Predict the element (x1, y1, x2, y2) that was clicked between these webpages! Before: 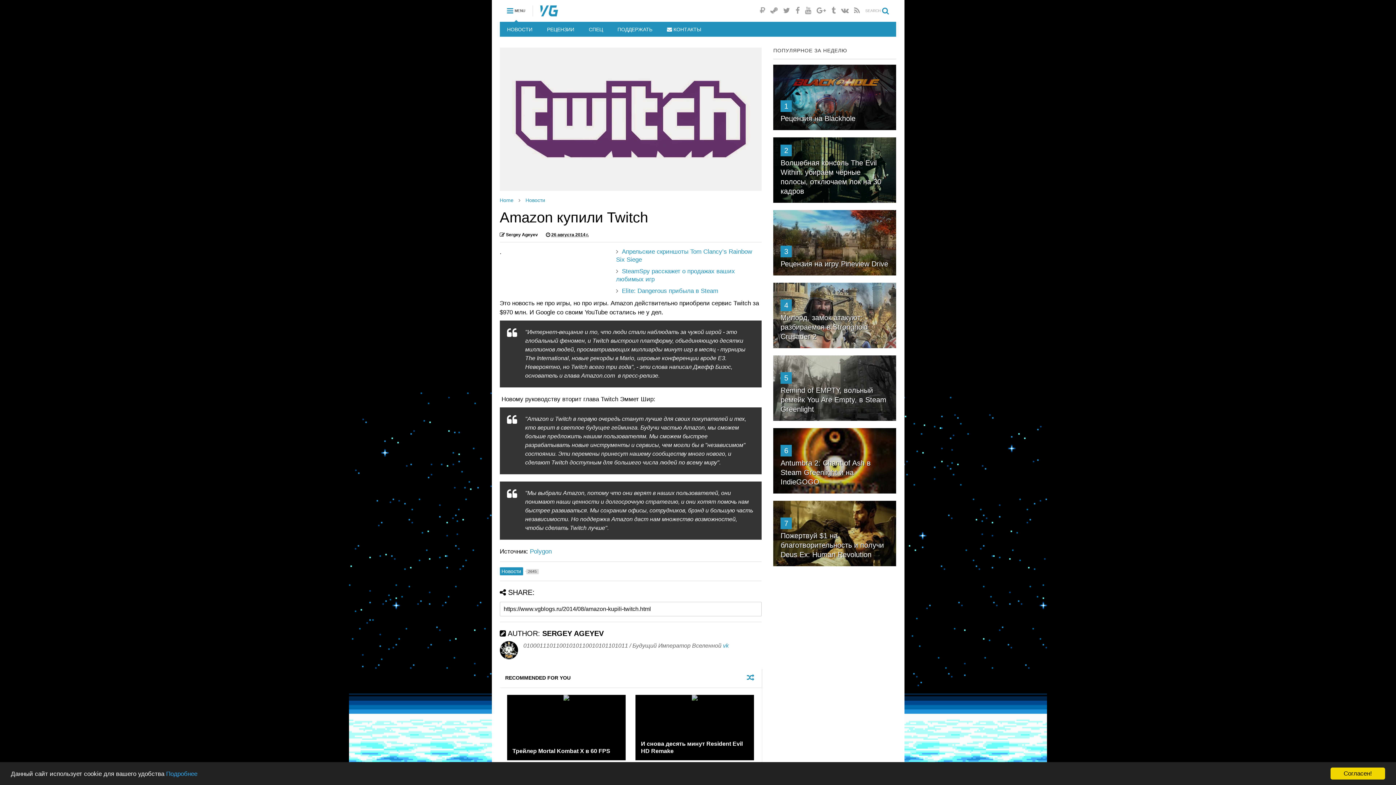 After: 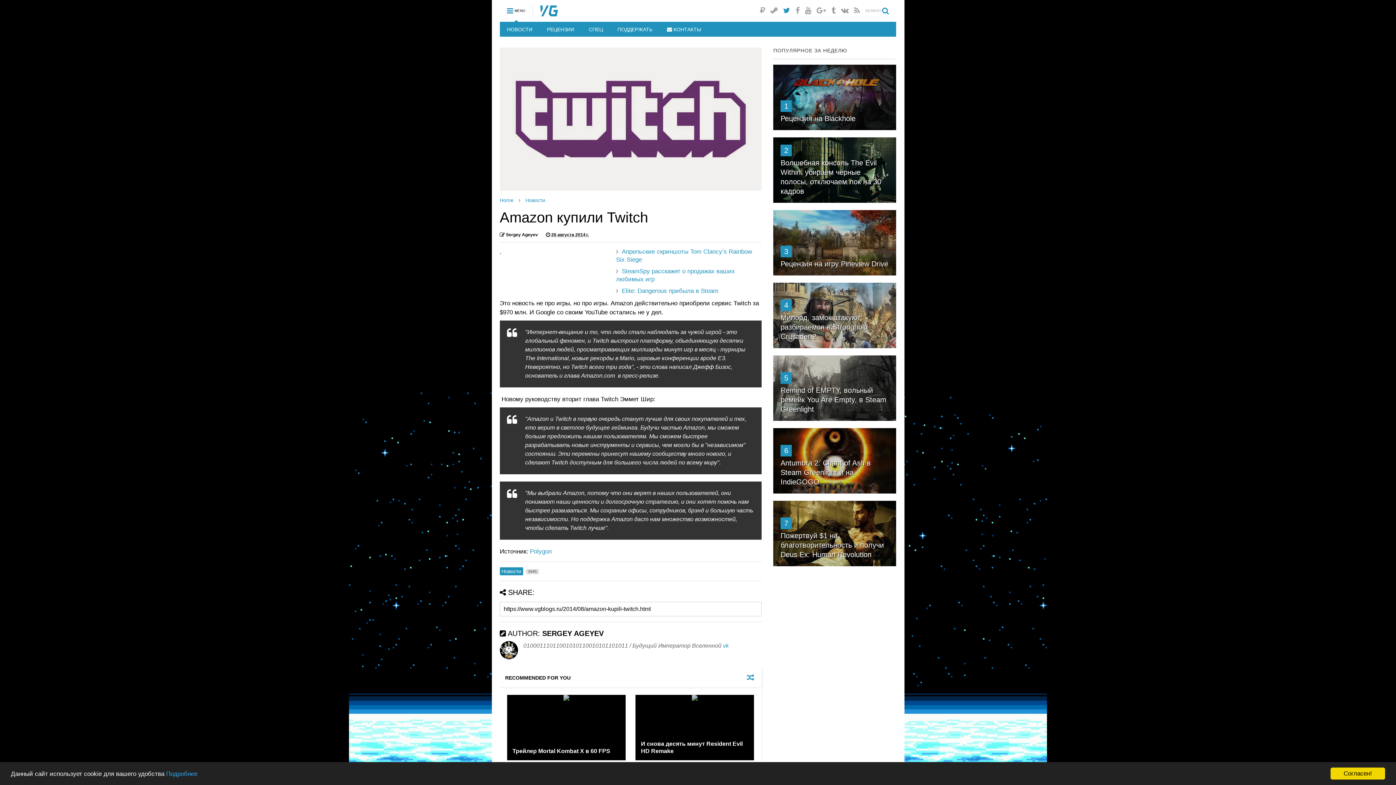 Action: bbox: (783, 0, 790, 20)